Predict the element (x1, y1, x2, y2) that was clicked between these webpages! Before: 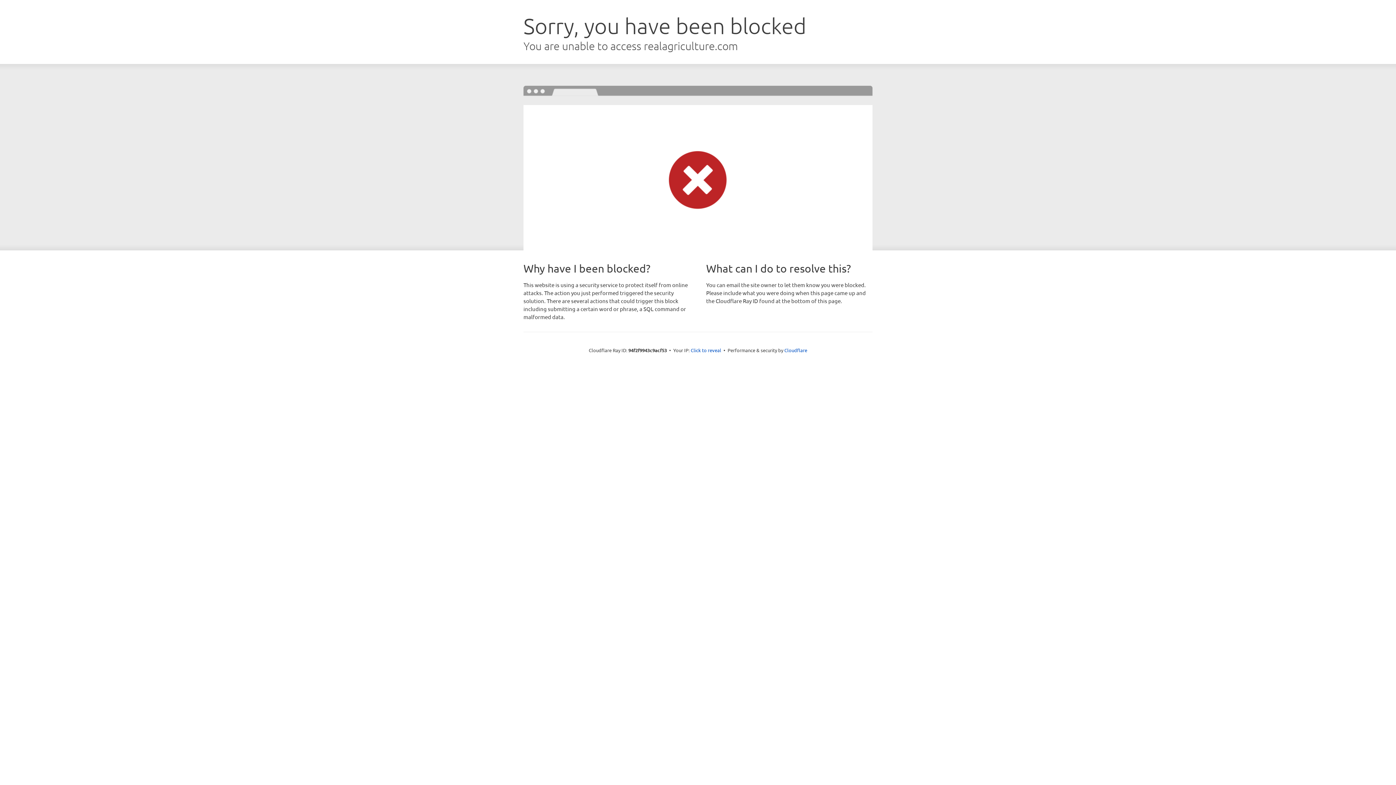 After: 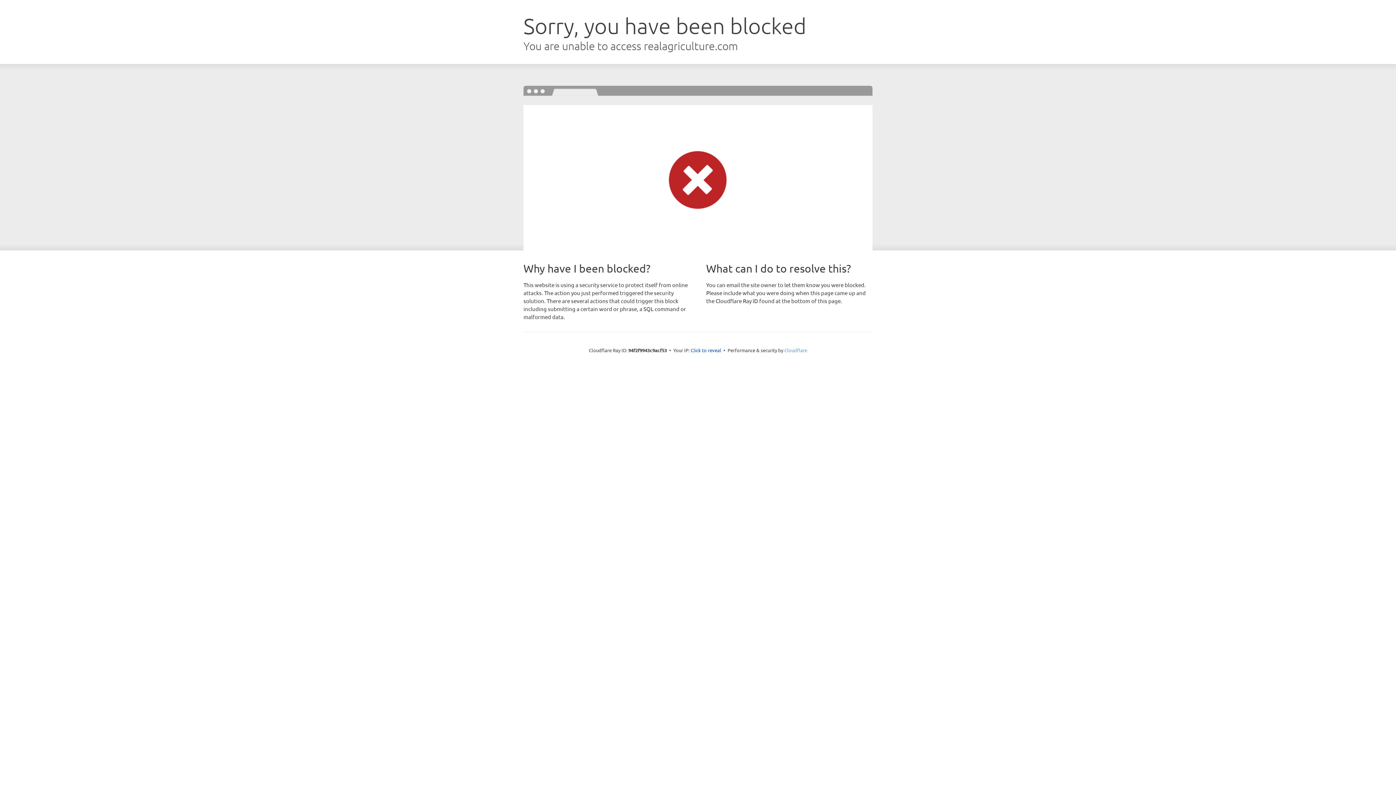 Action: bbox: (784, 347, 807, 353) label: Cloudflare